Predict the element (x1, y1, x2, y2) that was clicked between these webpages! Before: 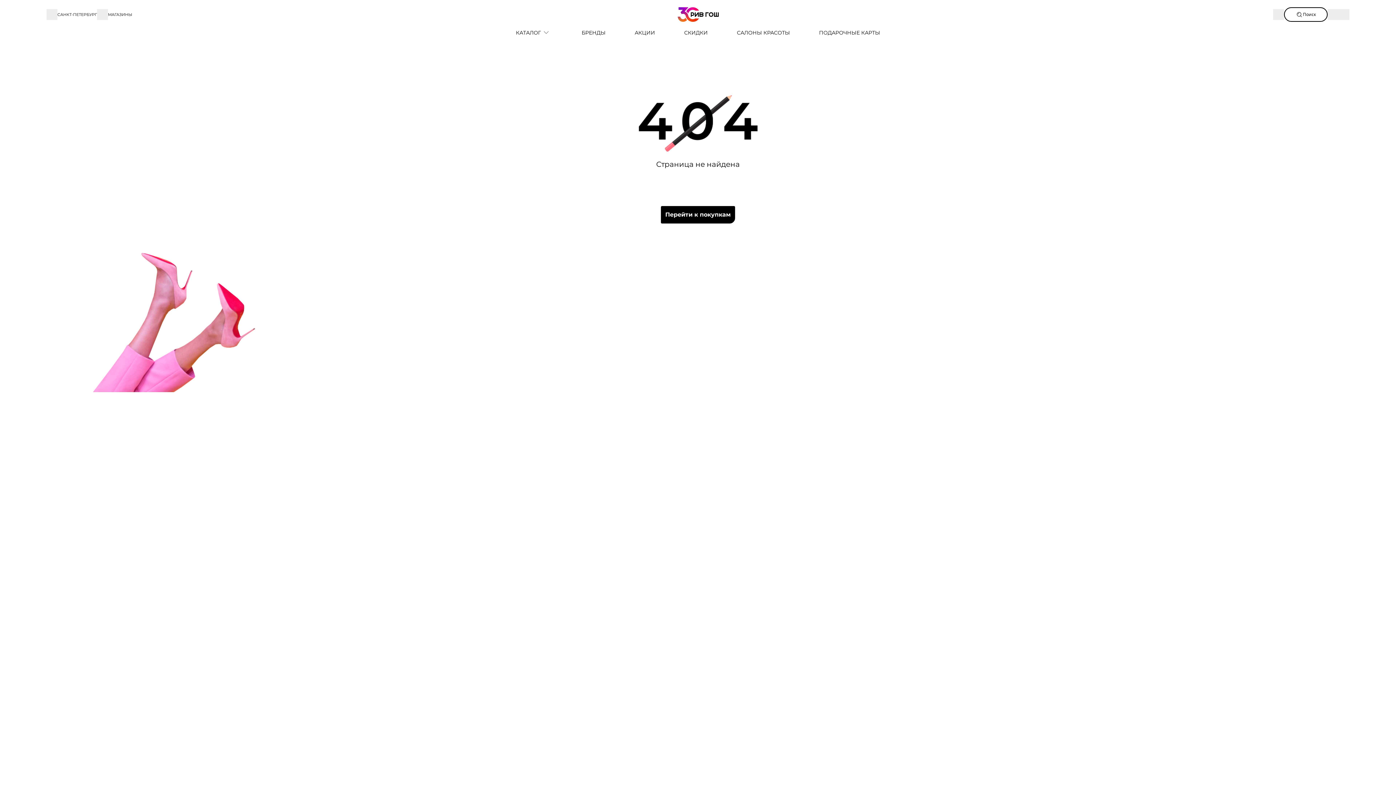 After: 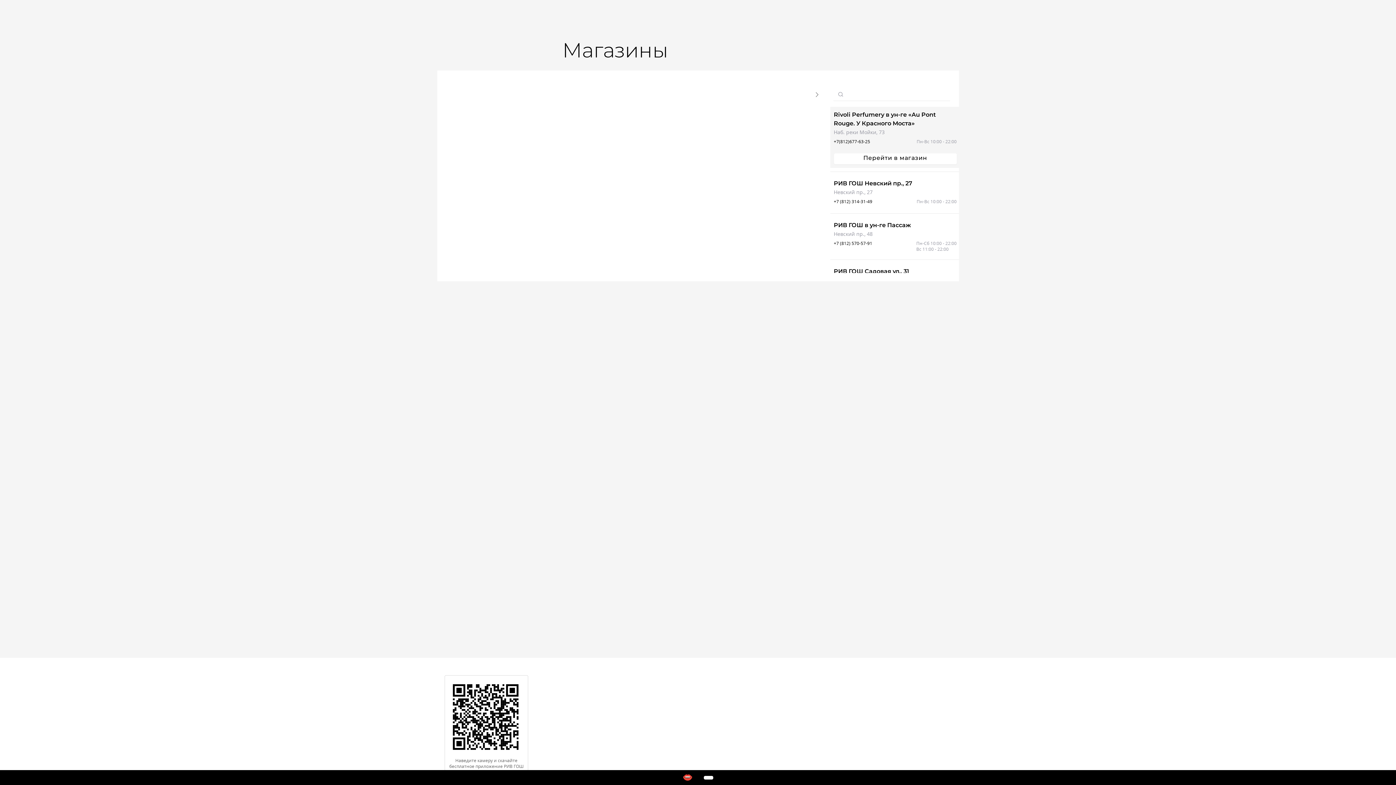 Action: bbox: (97, 10, 132, 18) label: МАГАЗИНЫ